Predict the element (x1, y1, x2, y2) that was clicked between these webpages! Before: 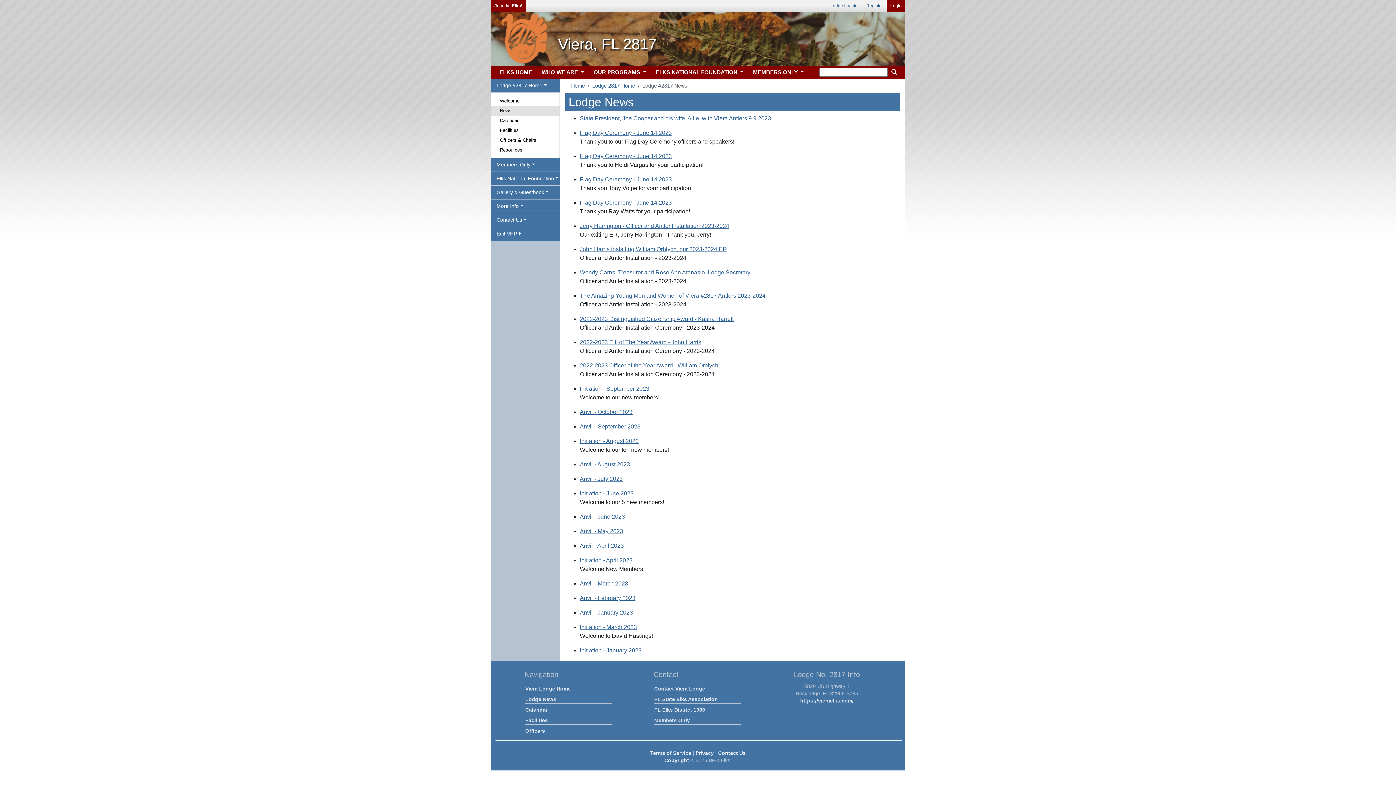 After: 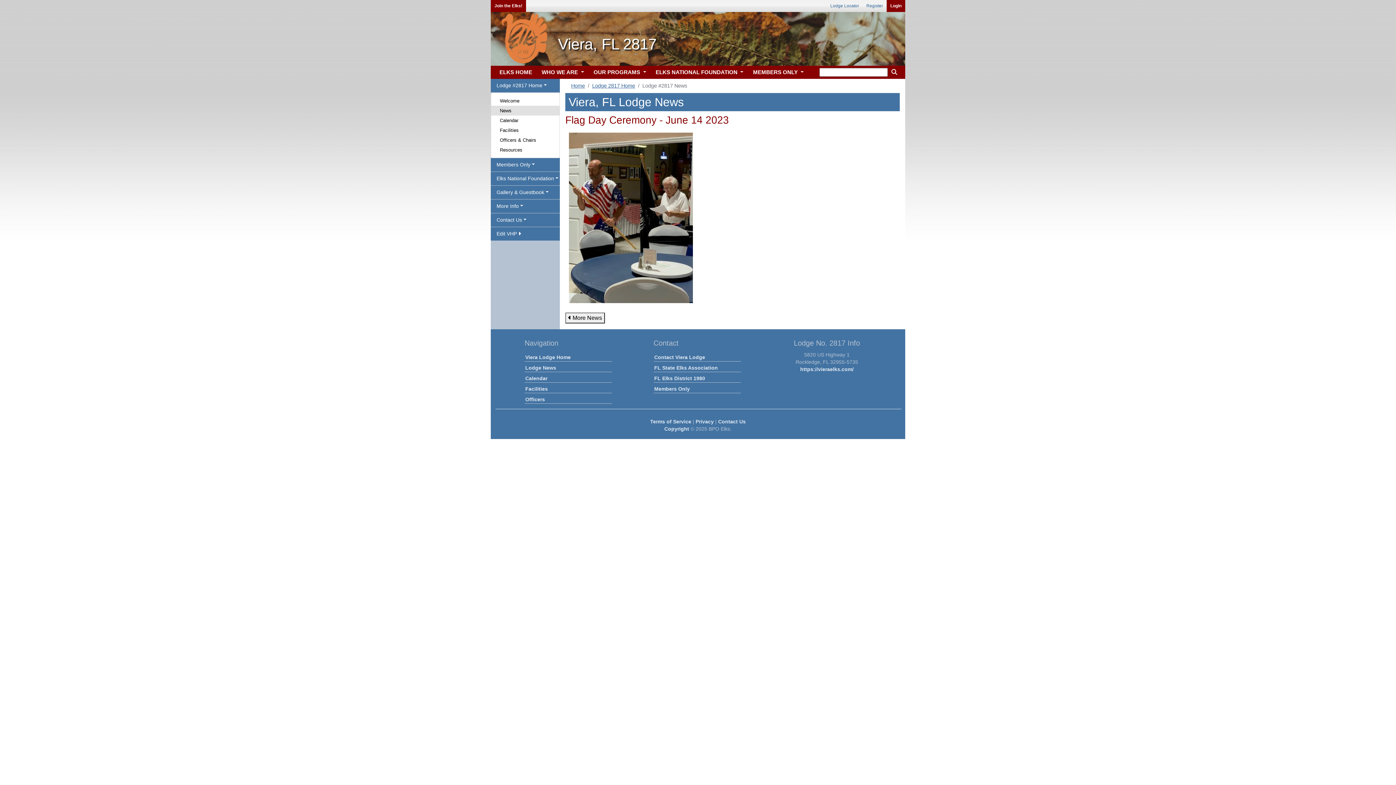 Action: label: Flag Day Ceremony - June 14 2023 bbox: (580, 176, 672, 182)